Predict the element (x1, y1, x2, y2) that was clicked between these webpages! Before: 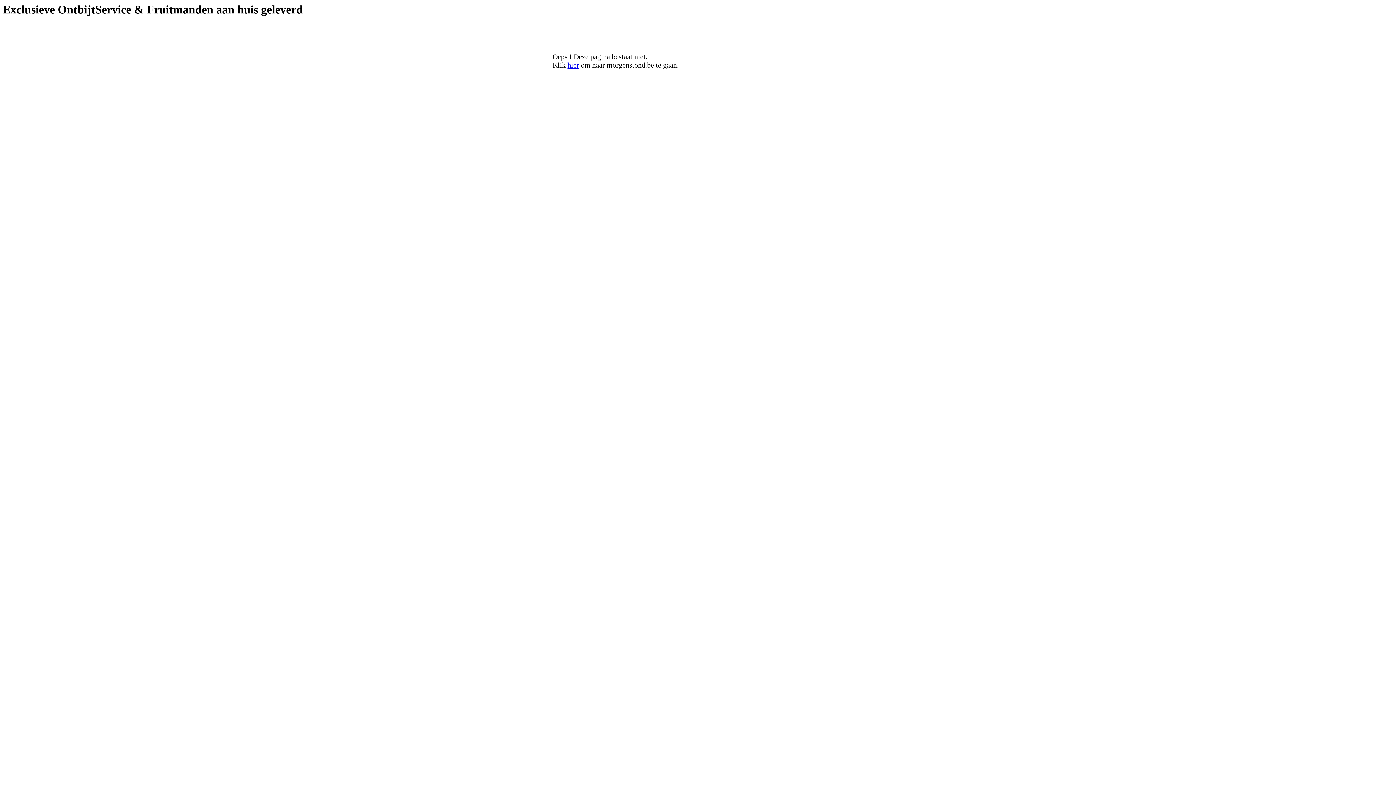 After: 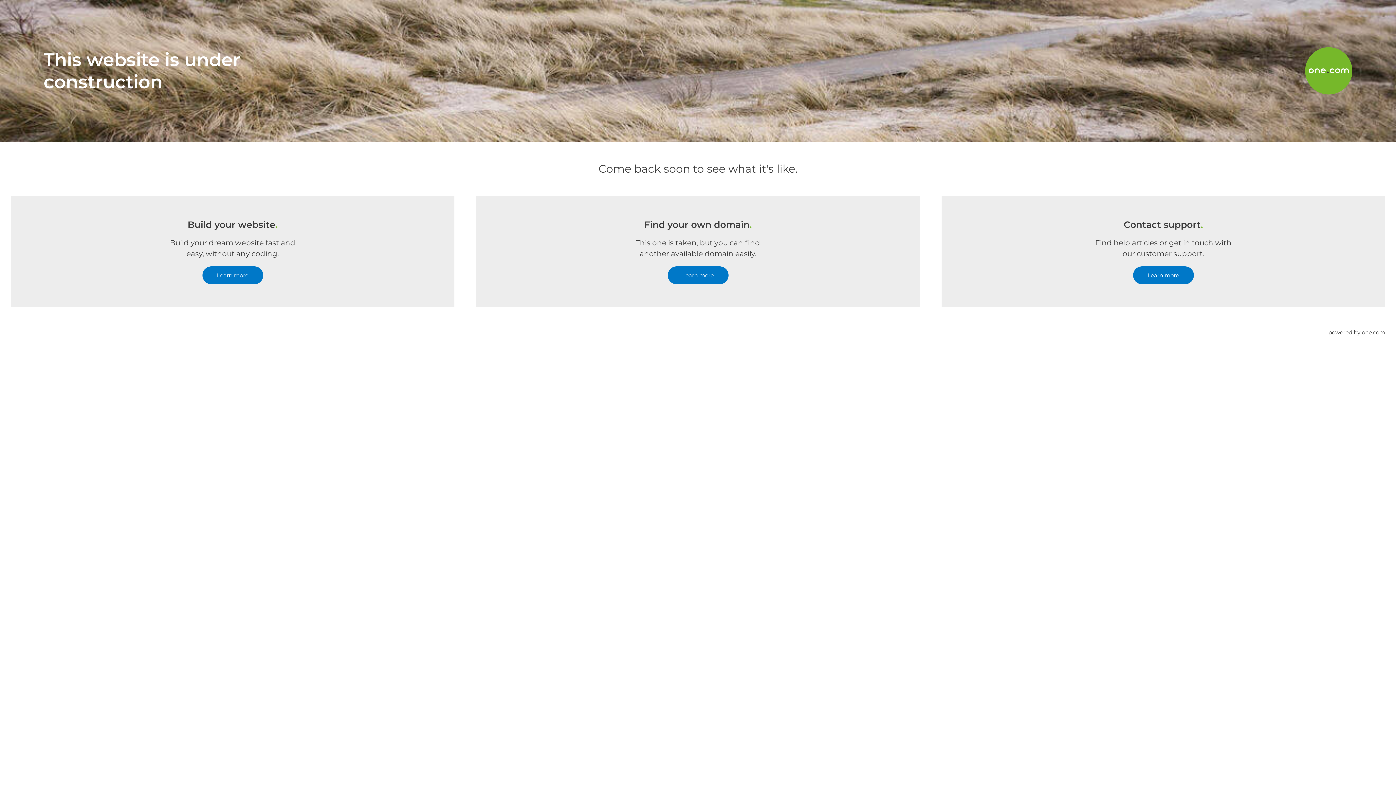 Action: label: hier bbox: (567, 61, 579, 69)